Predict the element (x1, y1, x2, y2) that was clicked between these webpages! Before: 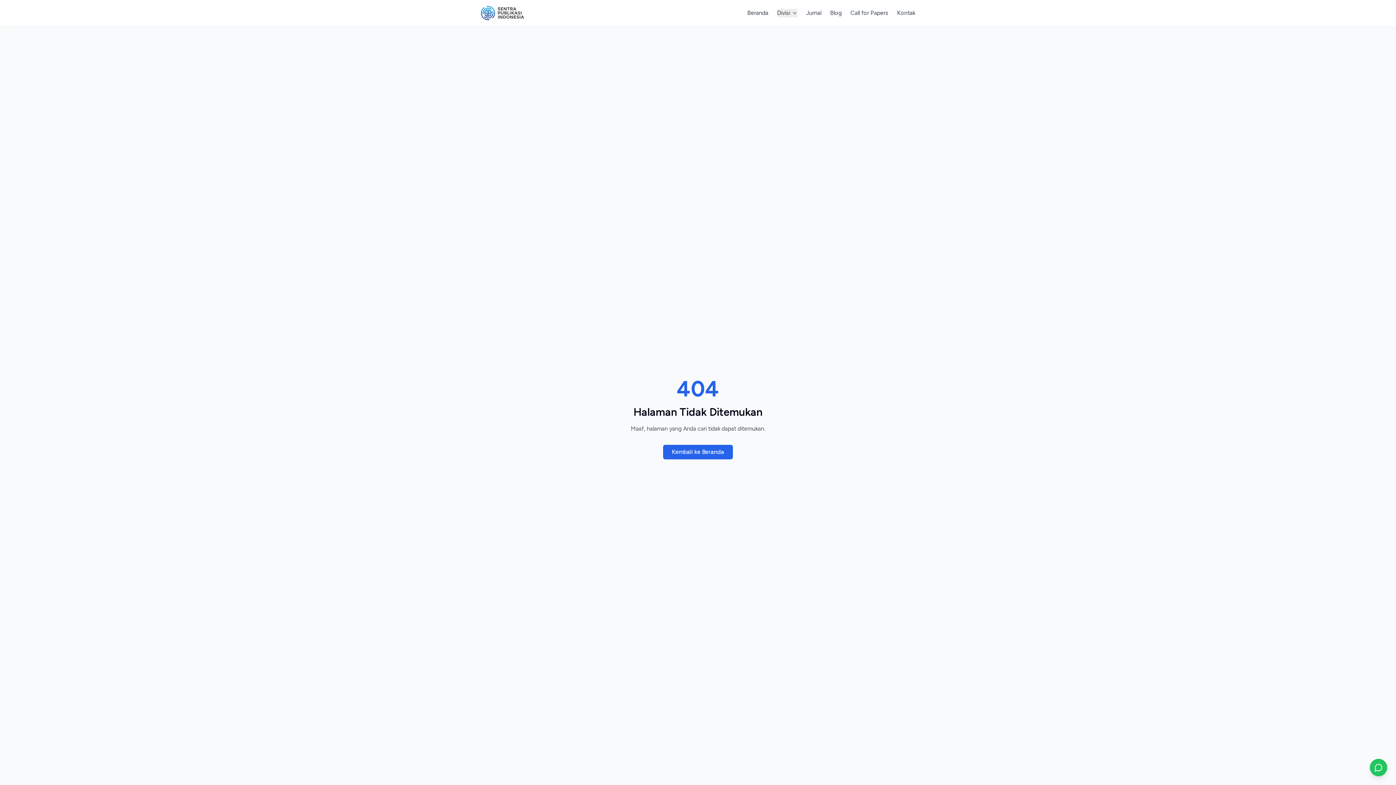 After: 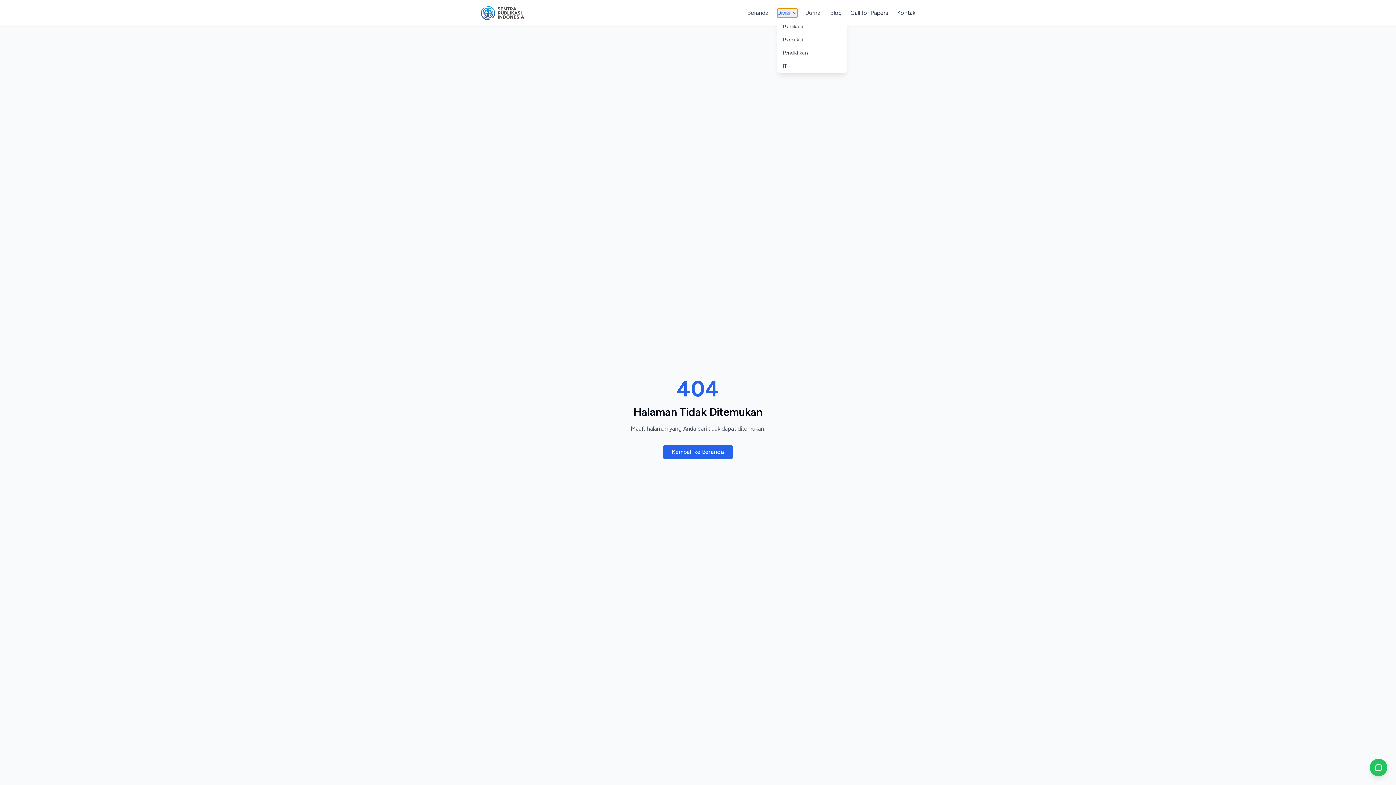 Action: bbox: (777, 8, 797, 17) label: Divisi